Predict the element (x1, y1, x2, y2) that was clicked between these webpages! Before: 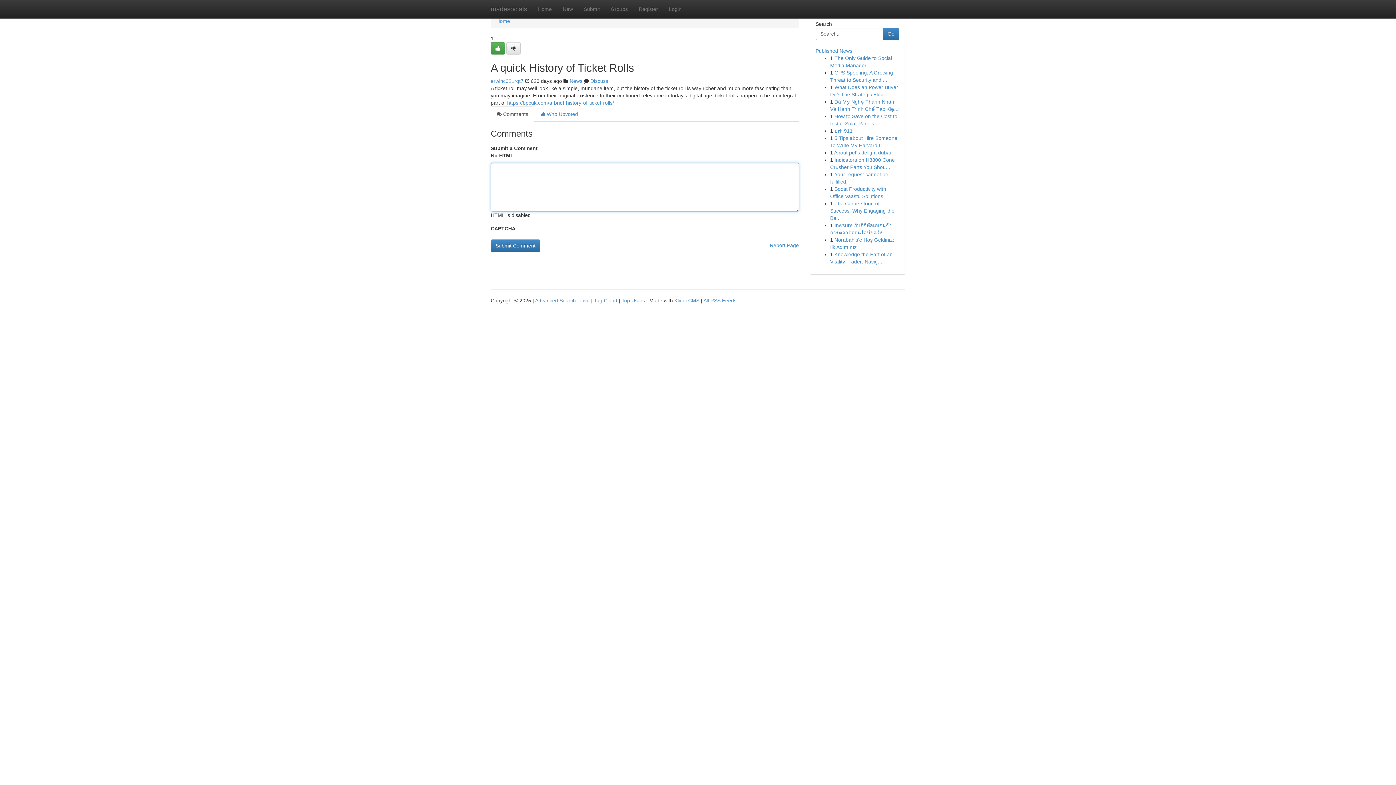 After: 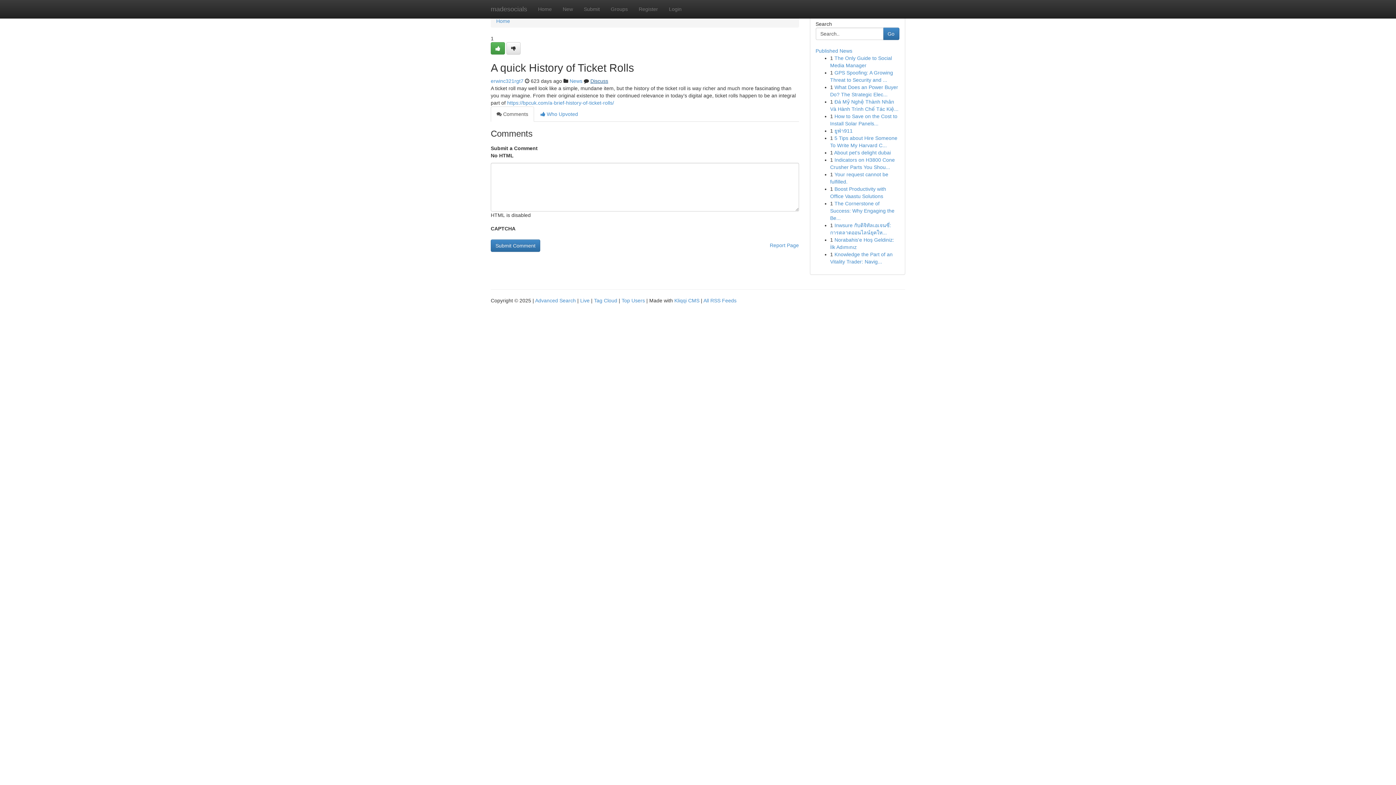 Action: bbox: (590, 78, 608, 84) label: Discuss